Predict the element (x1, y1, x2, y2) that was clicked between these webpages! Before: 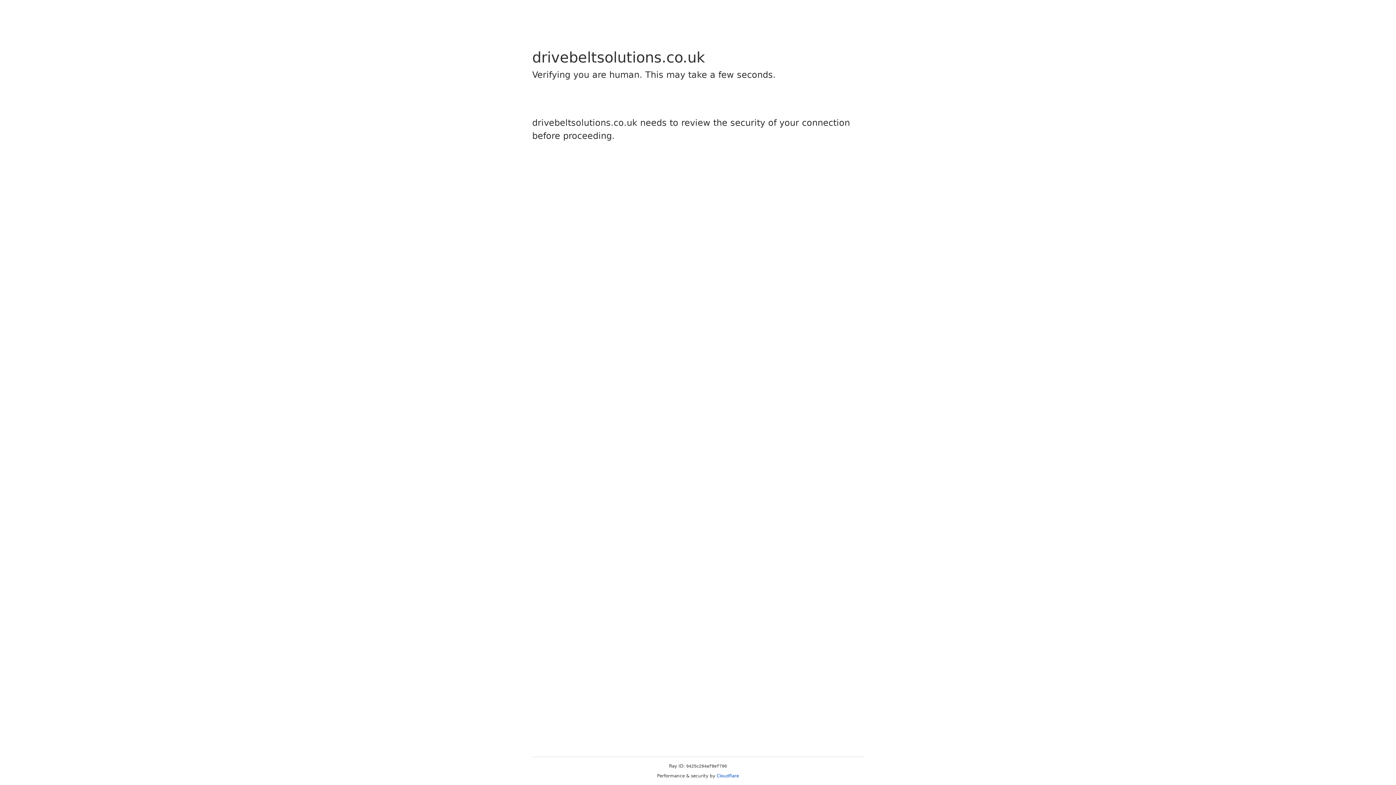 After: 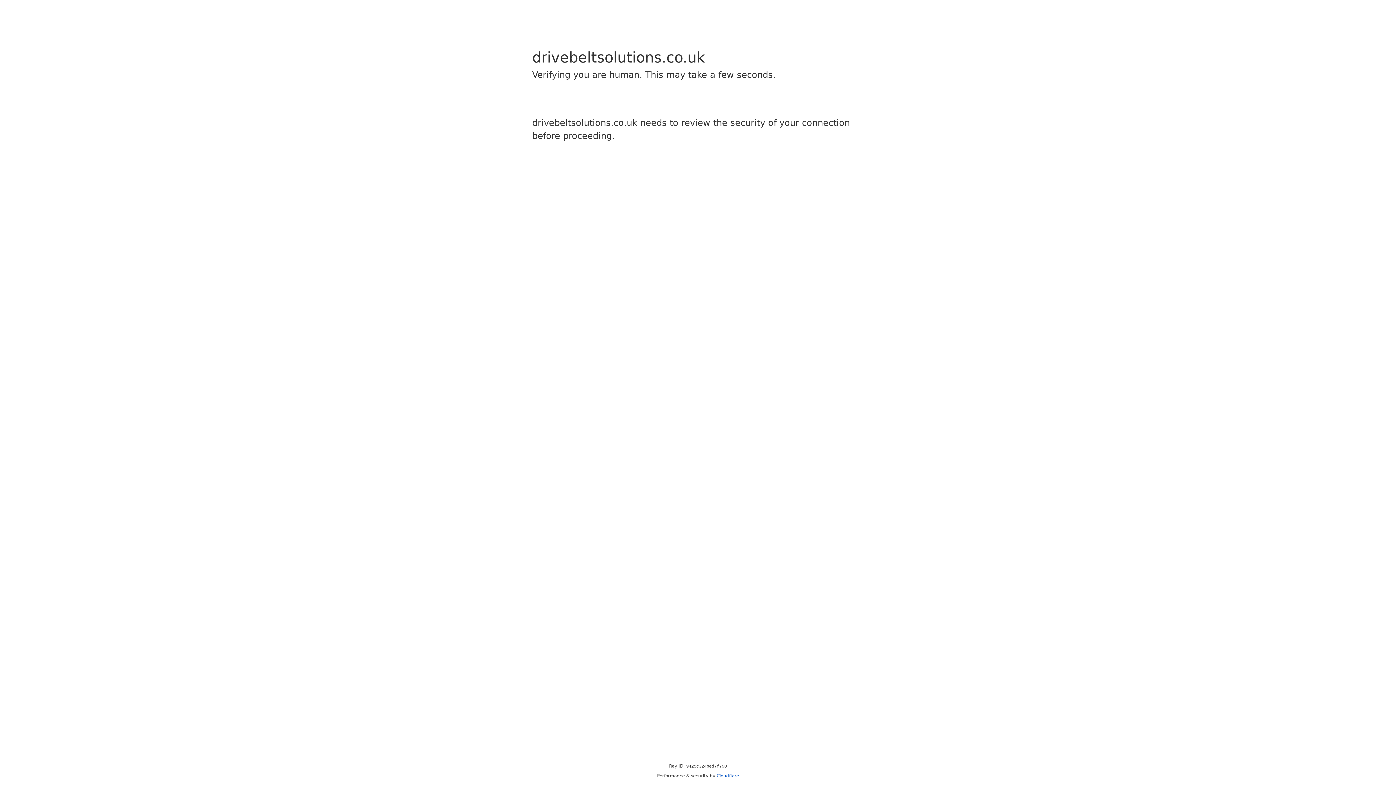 Action: label: Cloudflare bbox: (716, 773, 739, 778)